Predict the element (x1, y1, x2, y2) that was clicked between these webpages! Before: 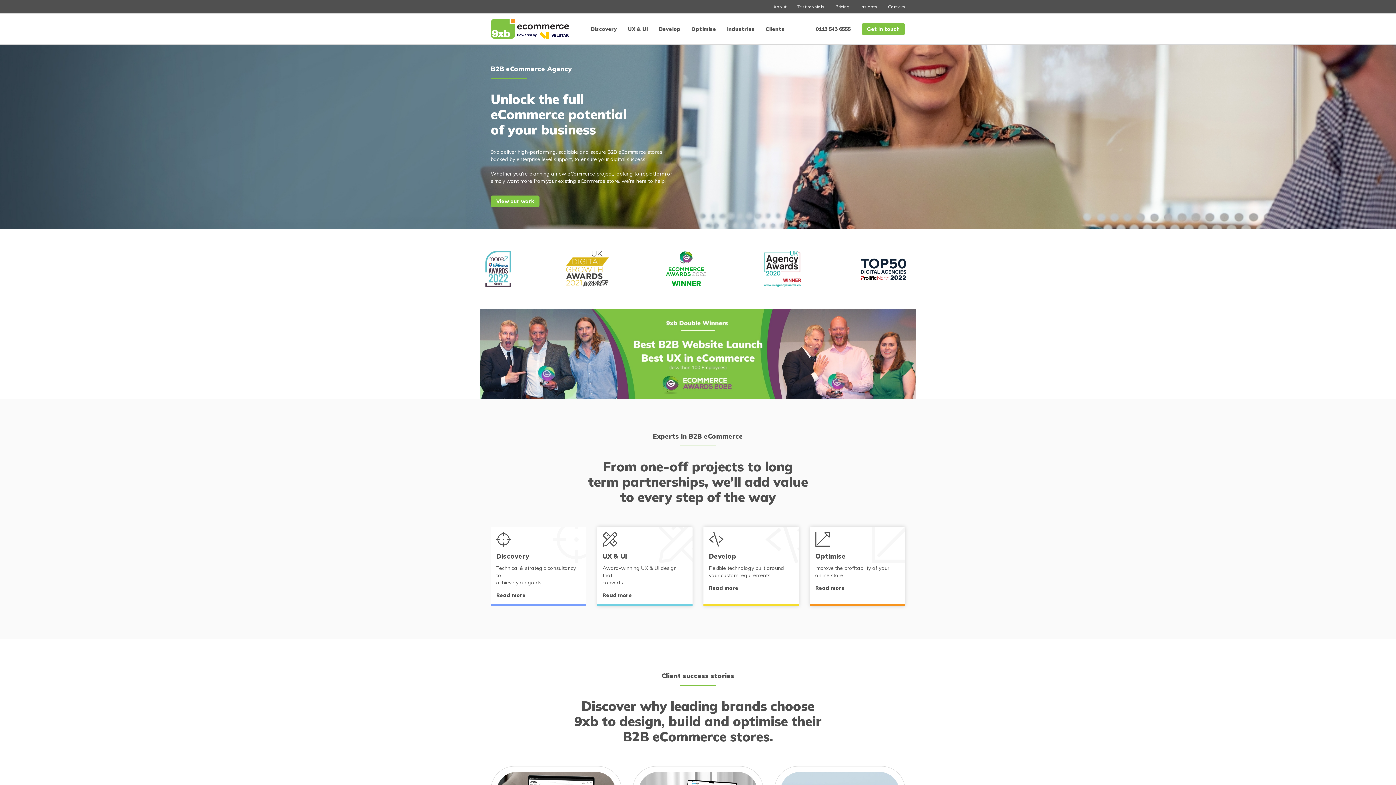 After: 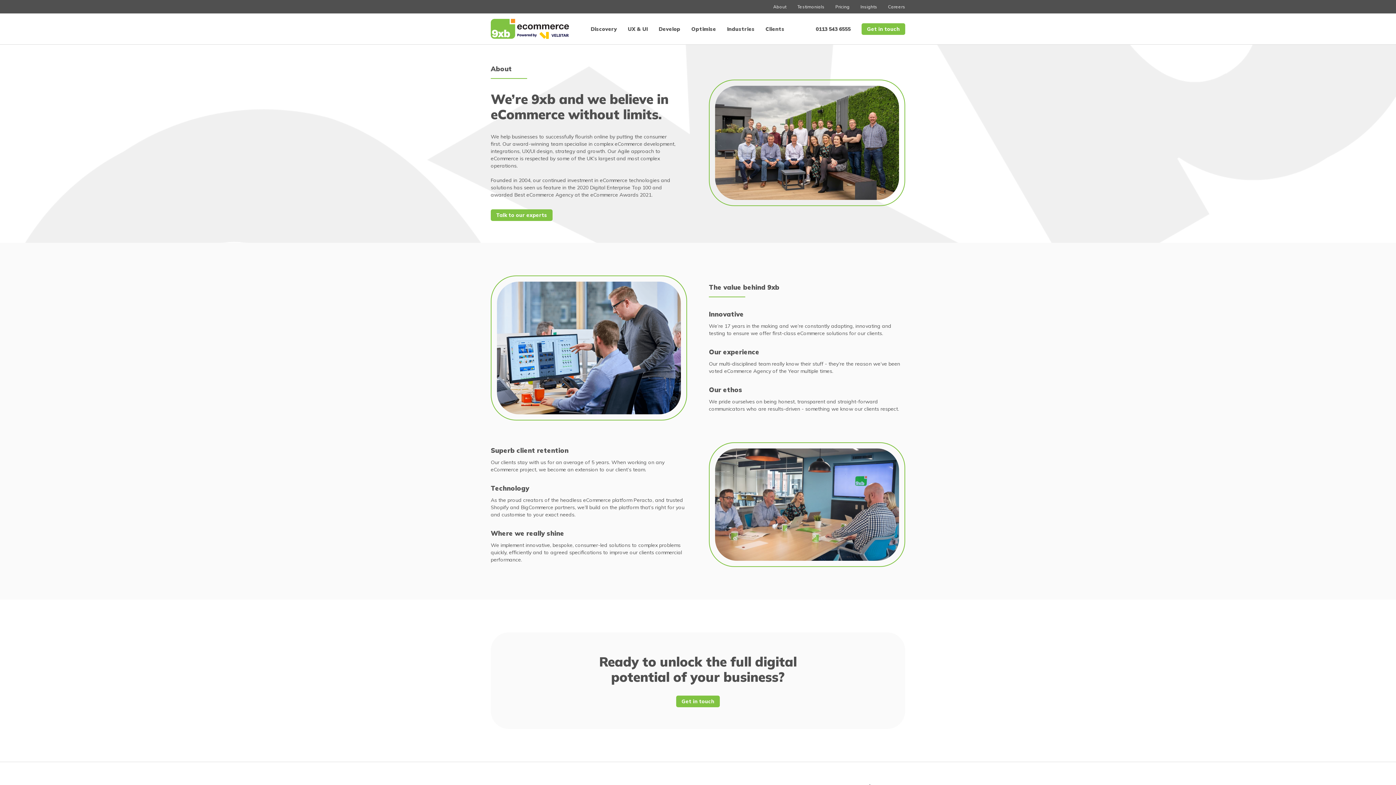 Action: bbox: (773, 4, 786, 9) label: About